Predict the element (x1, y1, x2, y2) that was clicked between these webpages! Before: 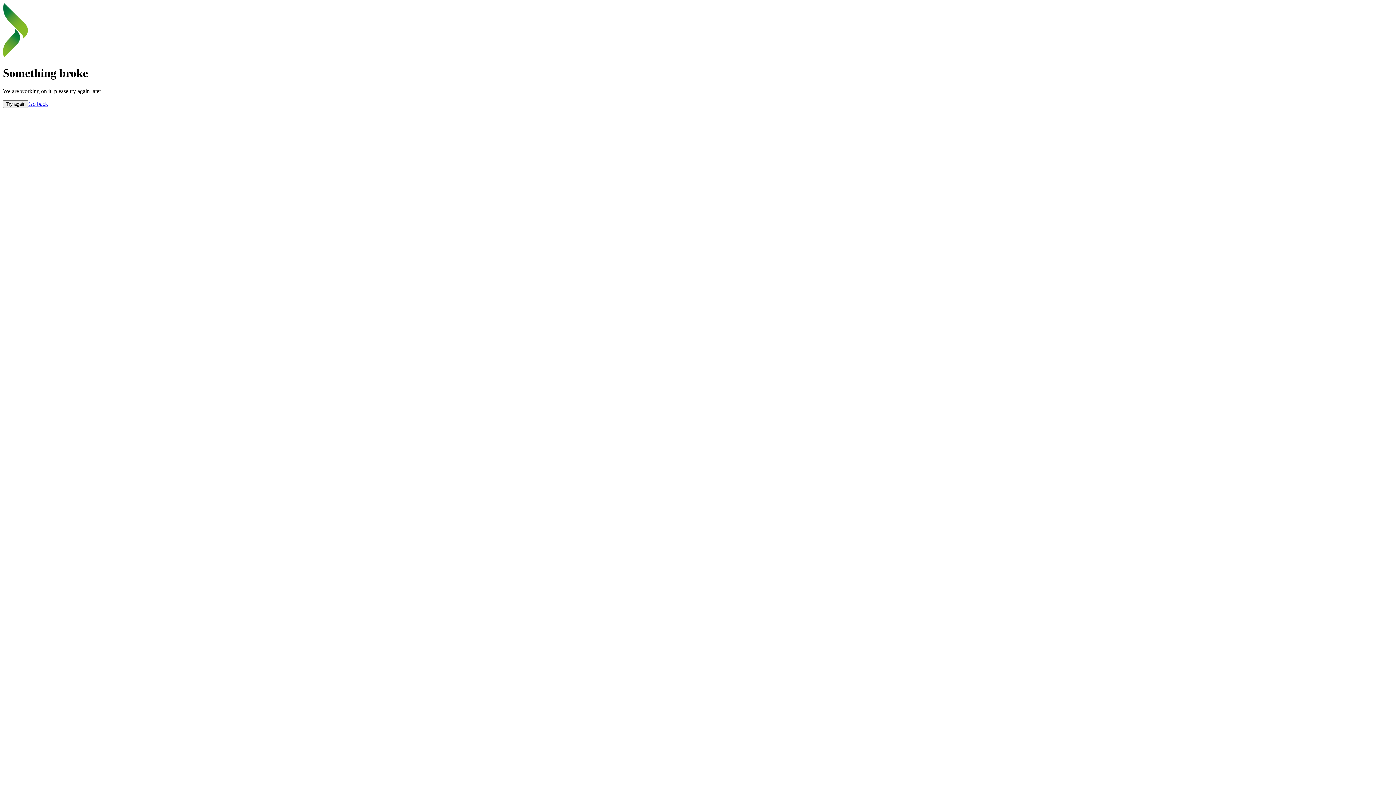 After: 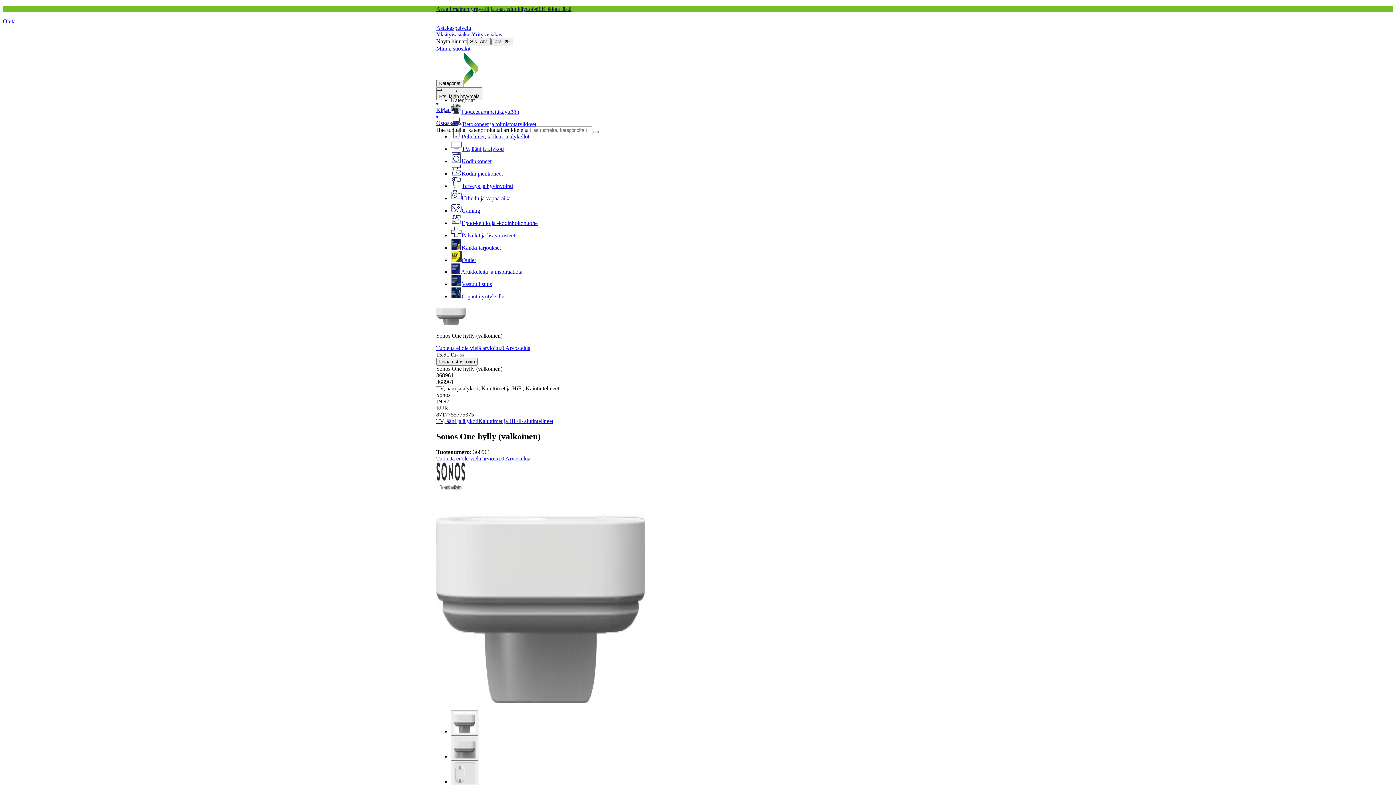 Action: bbox: (2, 100, 28, 107) label: Try again